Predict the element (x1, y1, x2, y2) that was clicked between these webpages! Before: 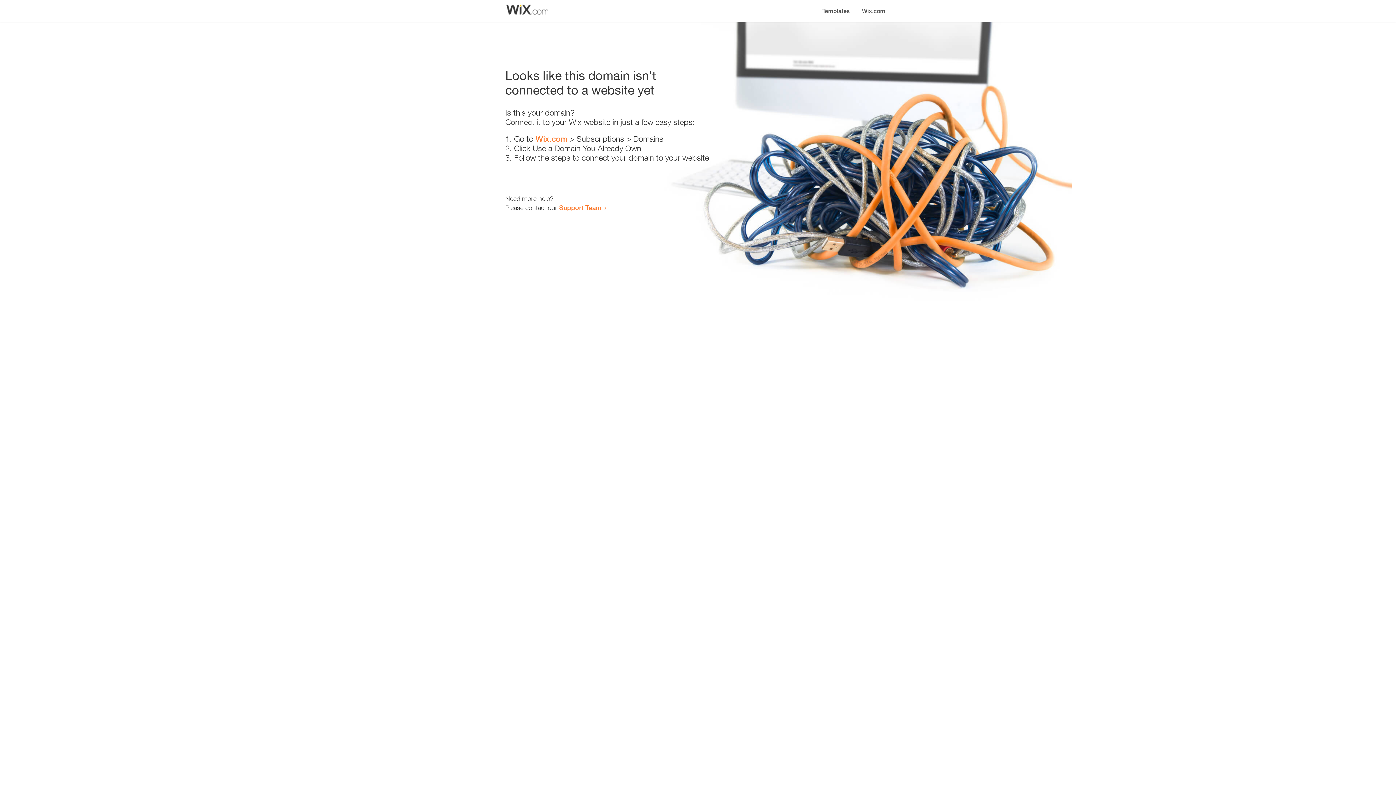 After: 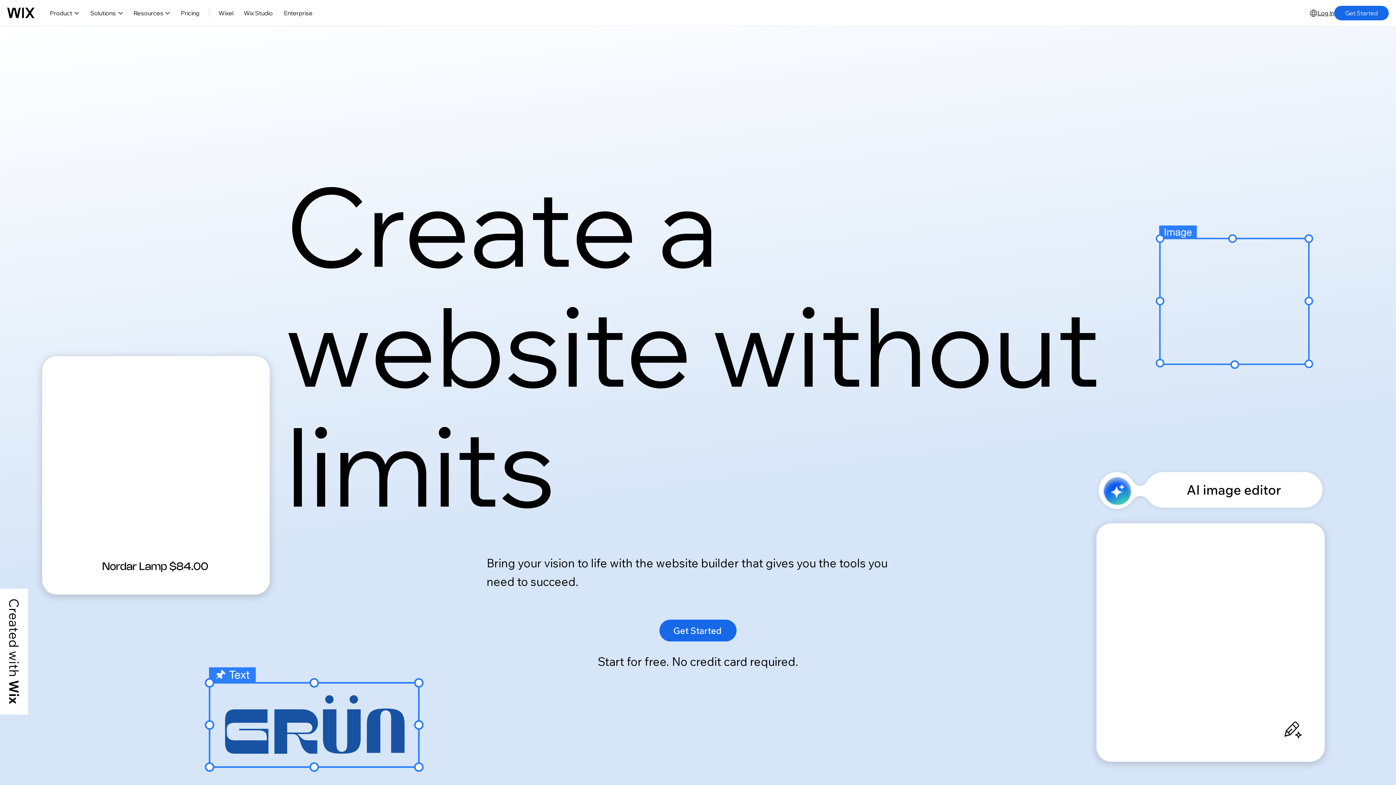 Action: bbox: (856, 0, 890, 14) label: Wix.com